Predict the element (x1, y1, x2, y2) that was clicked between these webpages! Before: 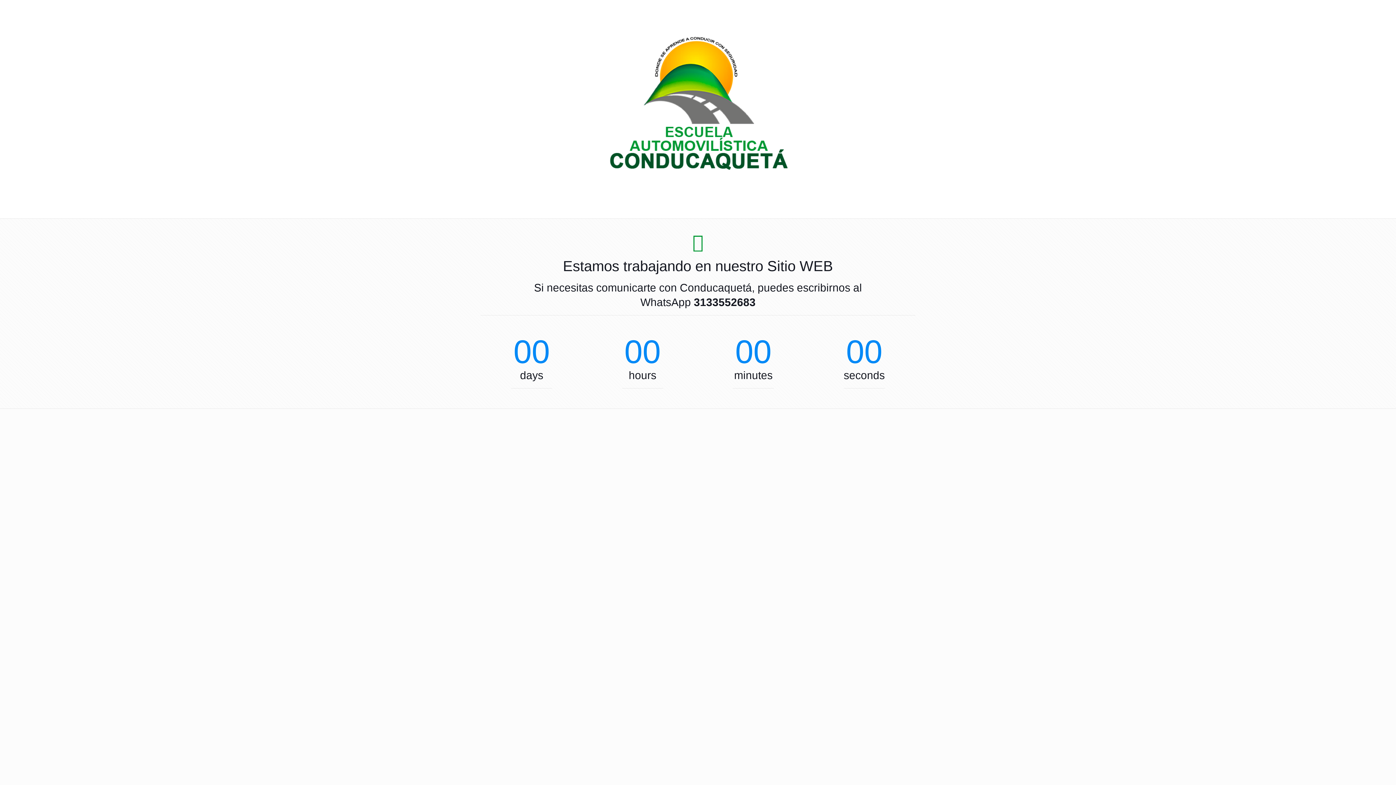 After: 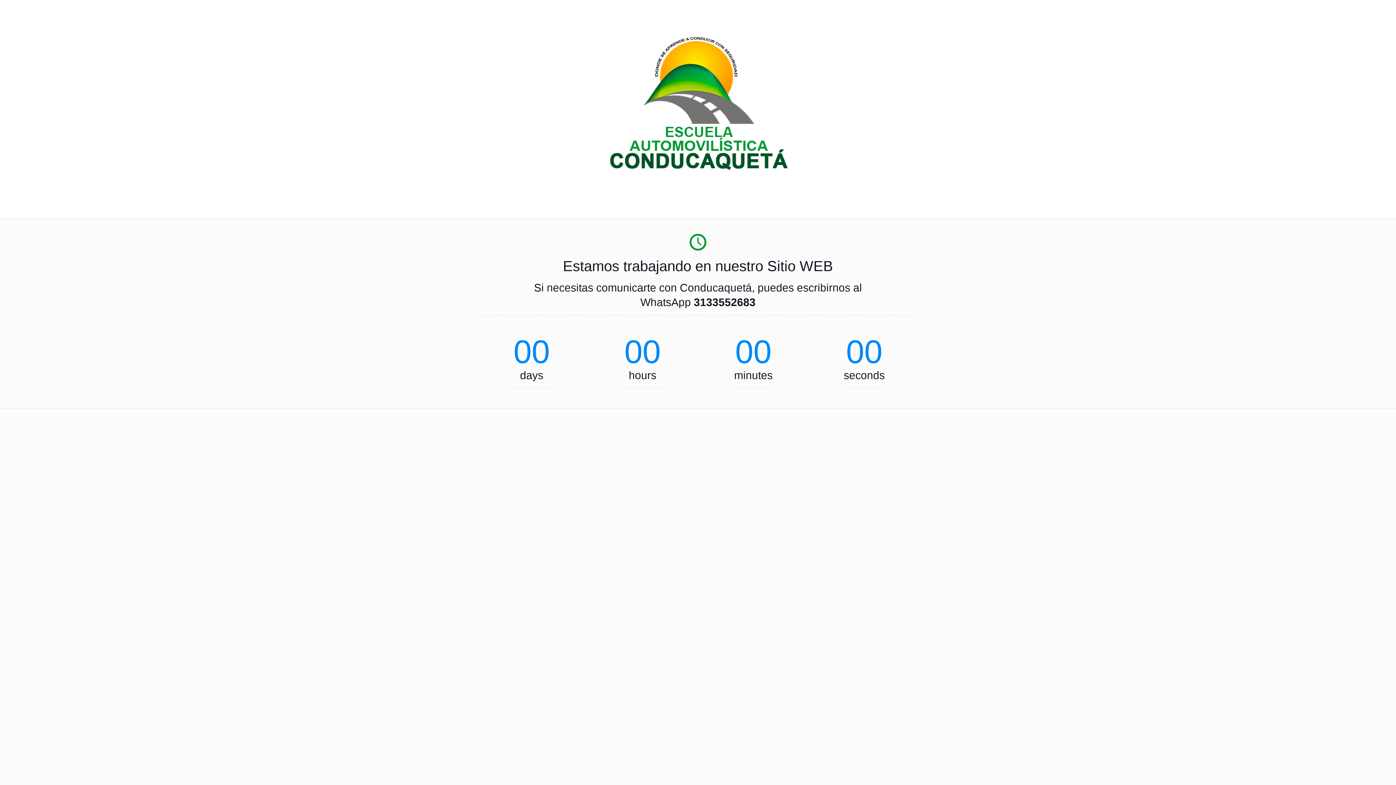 Action: bbox: (605, 195, 791, 201)